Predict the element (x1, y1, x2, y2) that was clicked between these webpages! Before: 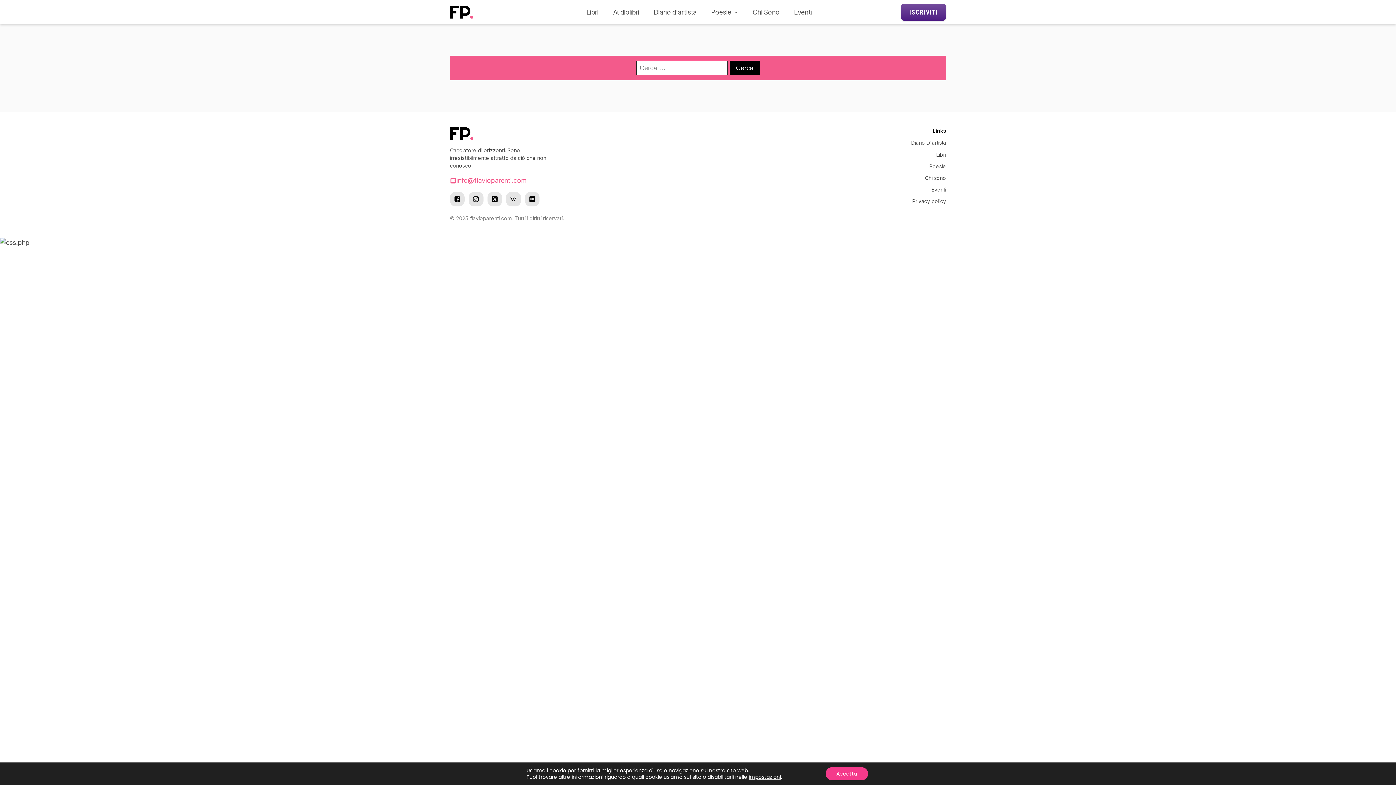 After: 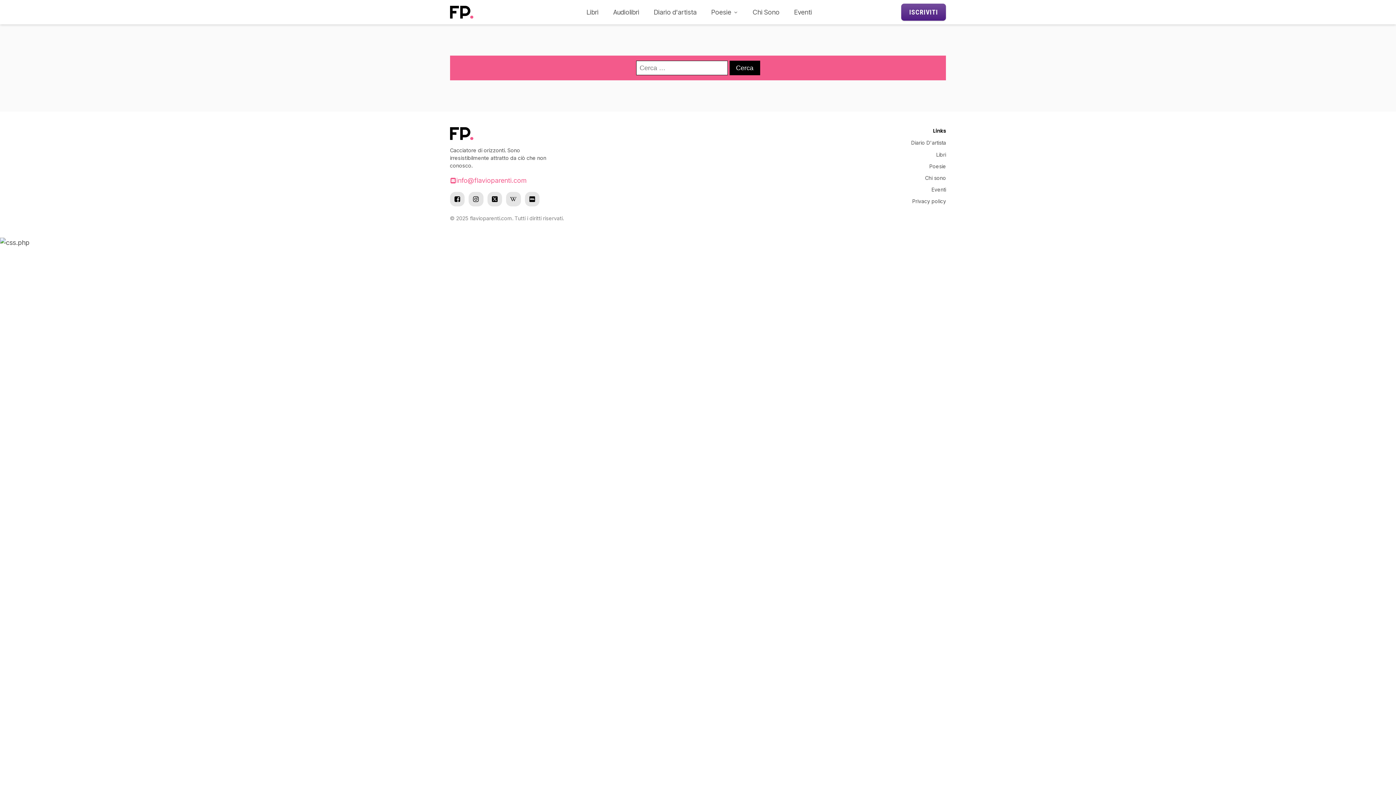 Action: label: Accetta bbox: (825, 767, 868, 780)